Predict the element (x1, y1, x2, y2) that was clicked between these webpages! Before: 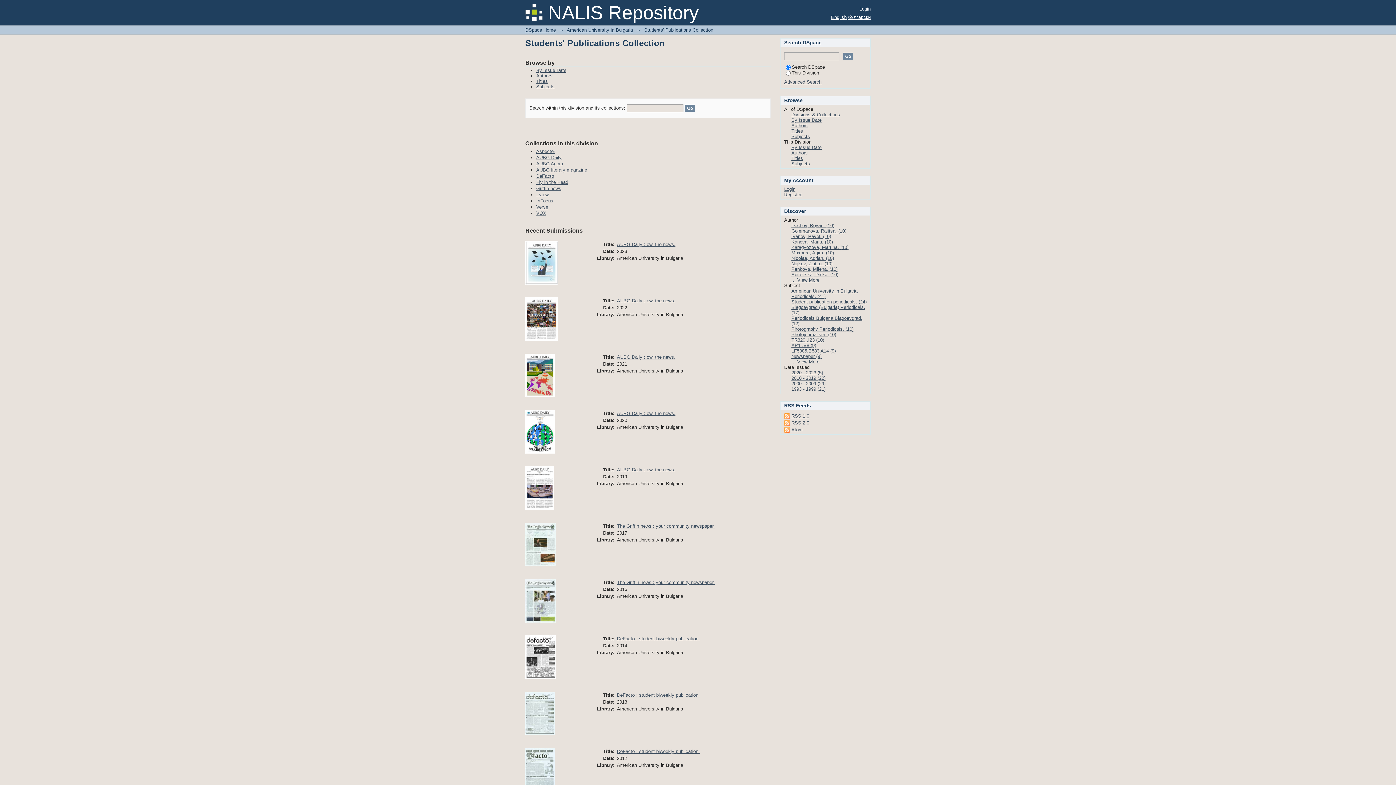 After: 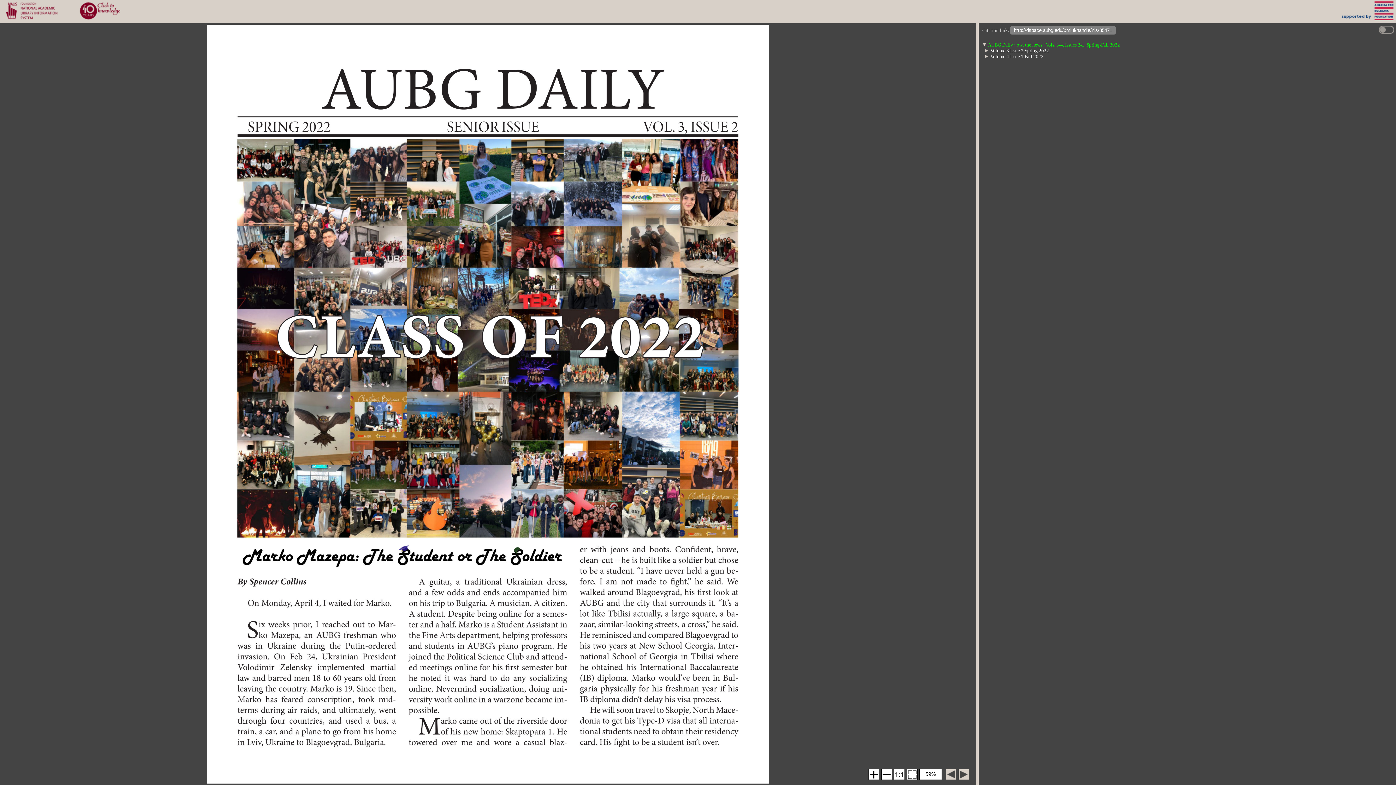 Action: label: AUBG Daily : owl the news. bbox: (617, 298, 675, 303)